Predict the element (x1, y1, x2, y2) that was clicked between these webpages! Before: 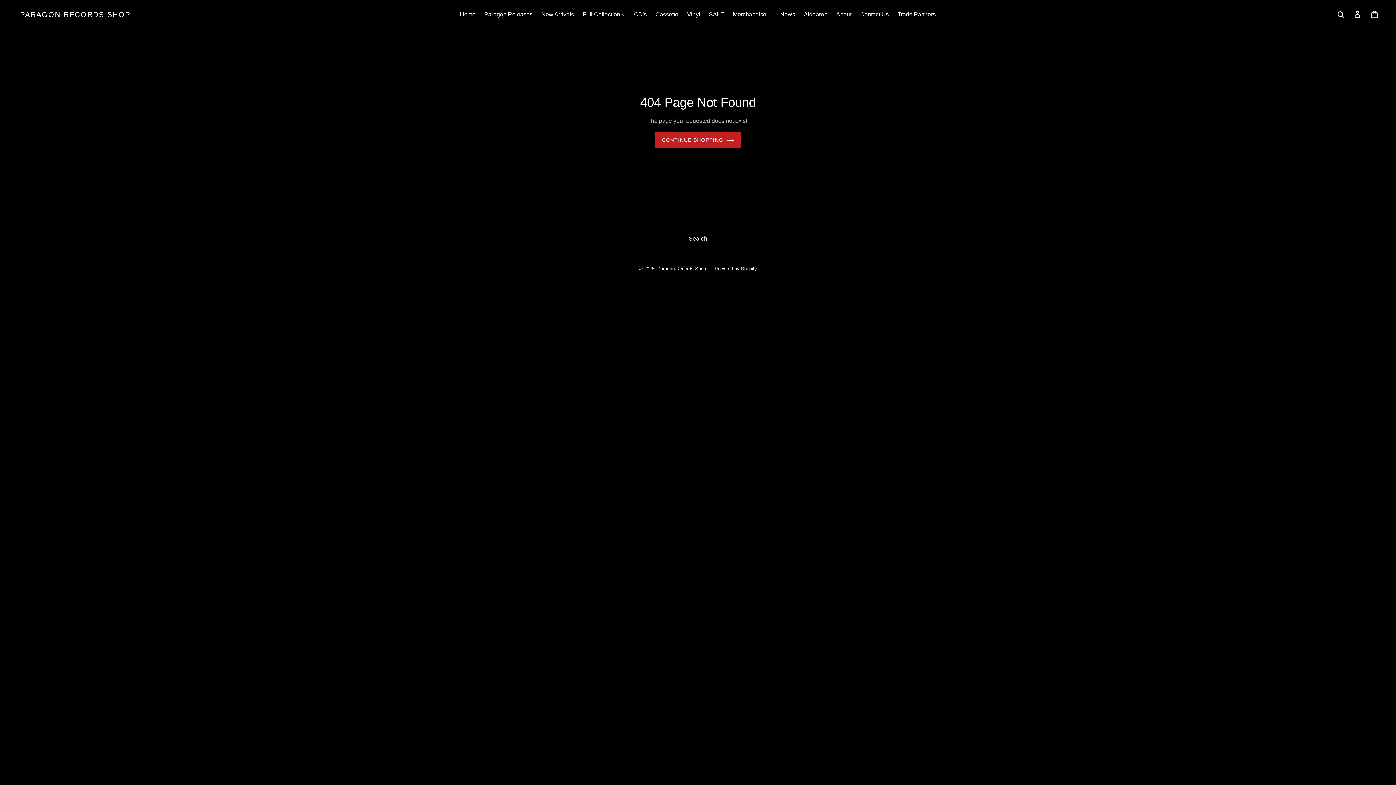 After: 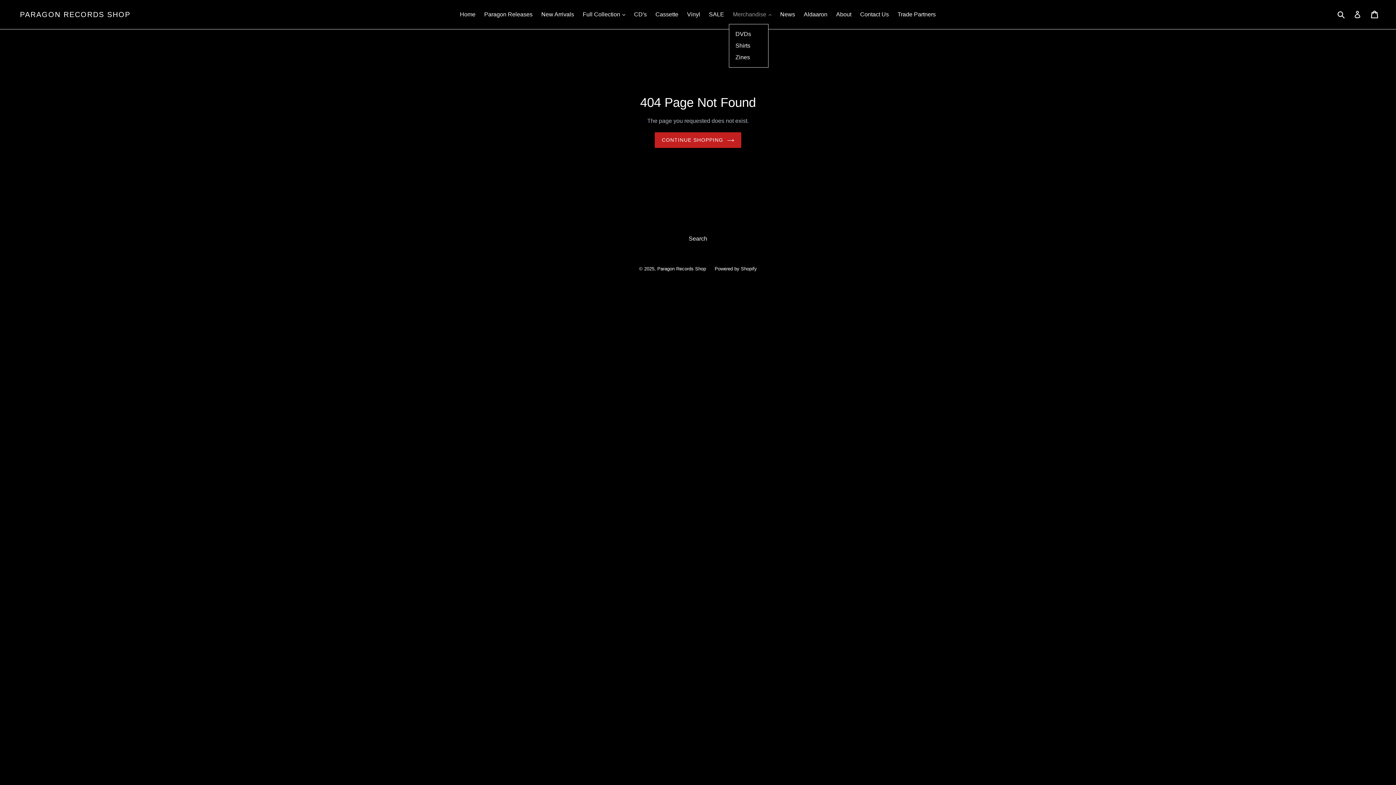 Action: bbox: (729, 9, 775, 20) label: Merchandise 
expand